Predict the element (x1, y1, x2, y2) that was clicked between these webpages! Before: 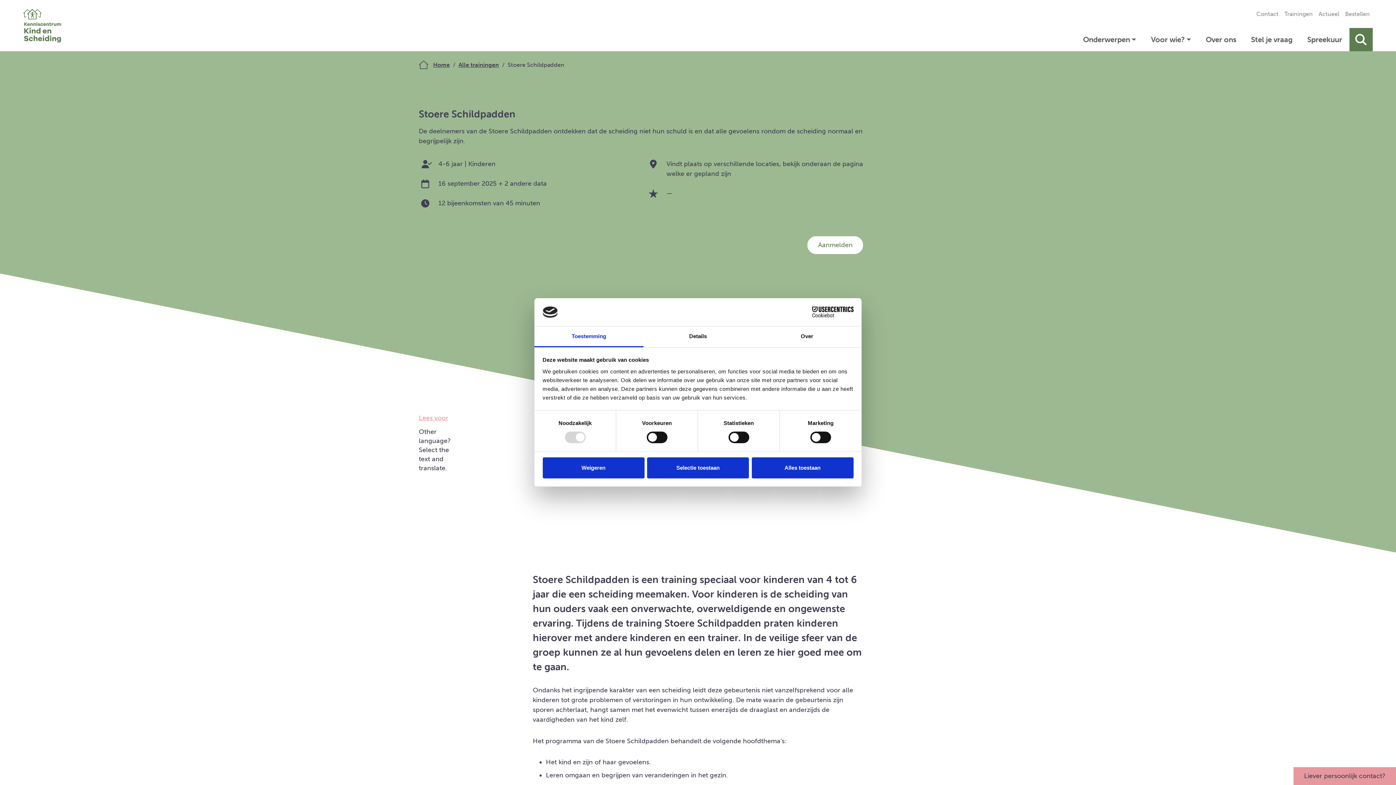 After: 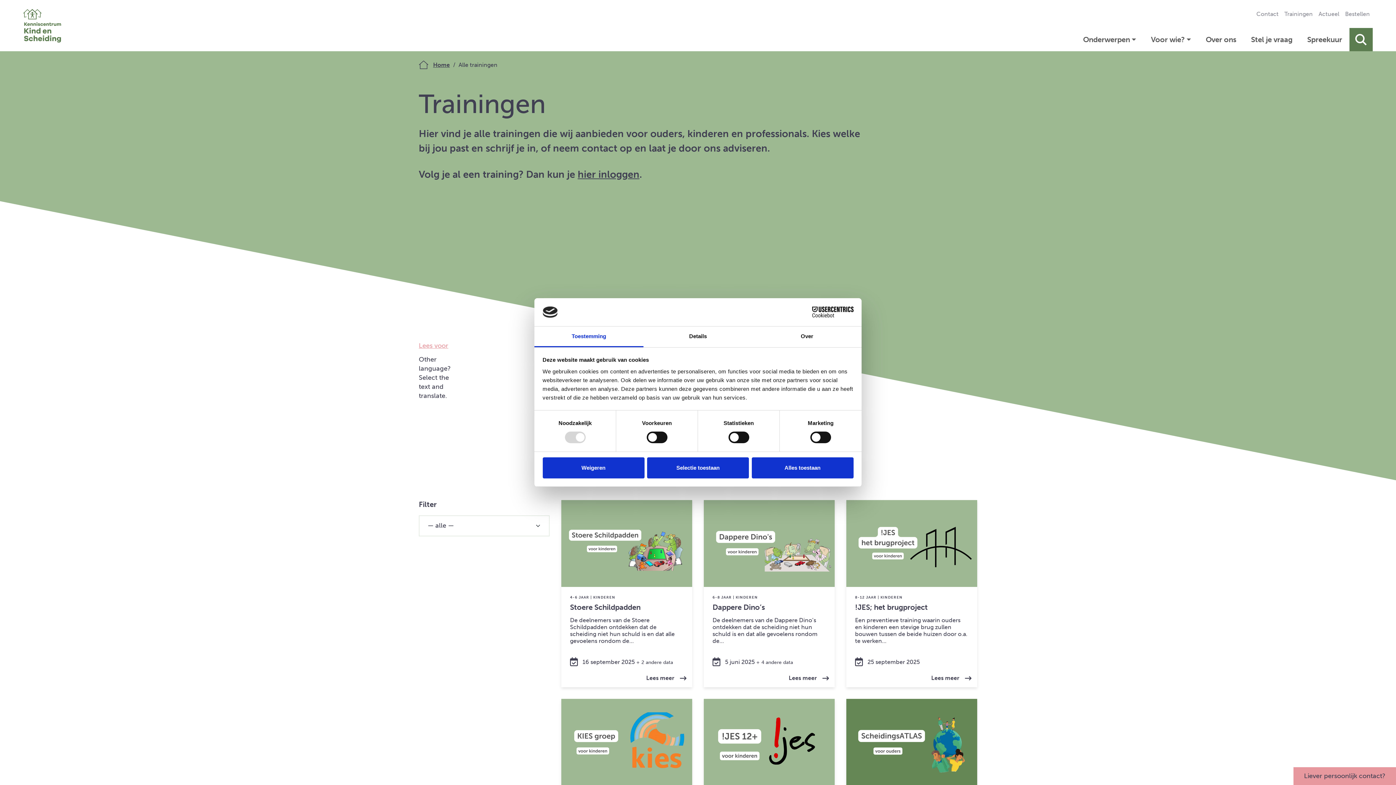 Action: bbox: (1281, 6, 1316, 21) label: Trainingen